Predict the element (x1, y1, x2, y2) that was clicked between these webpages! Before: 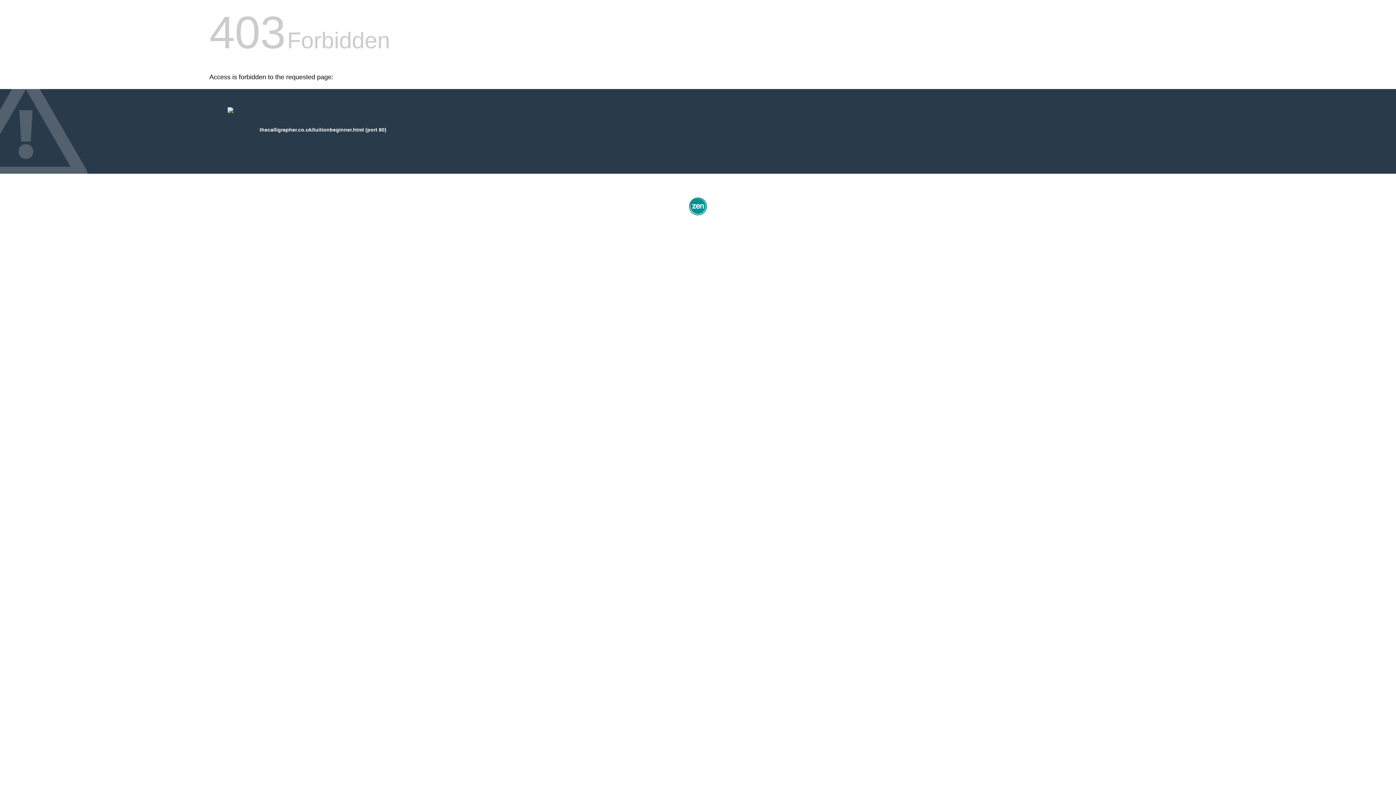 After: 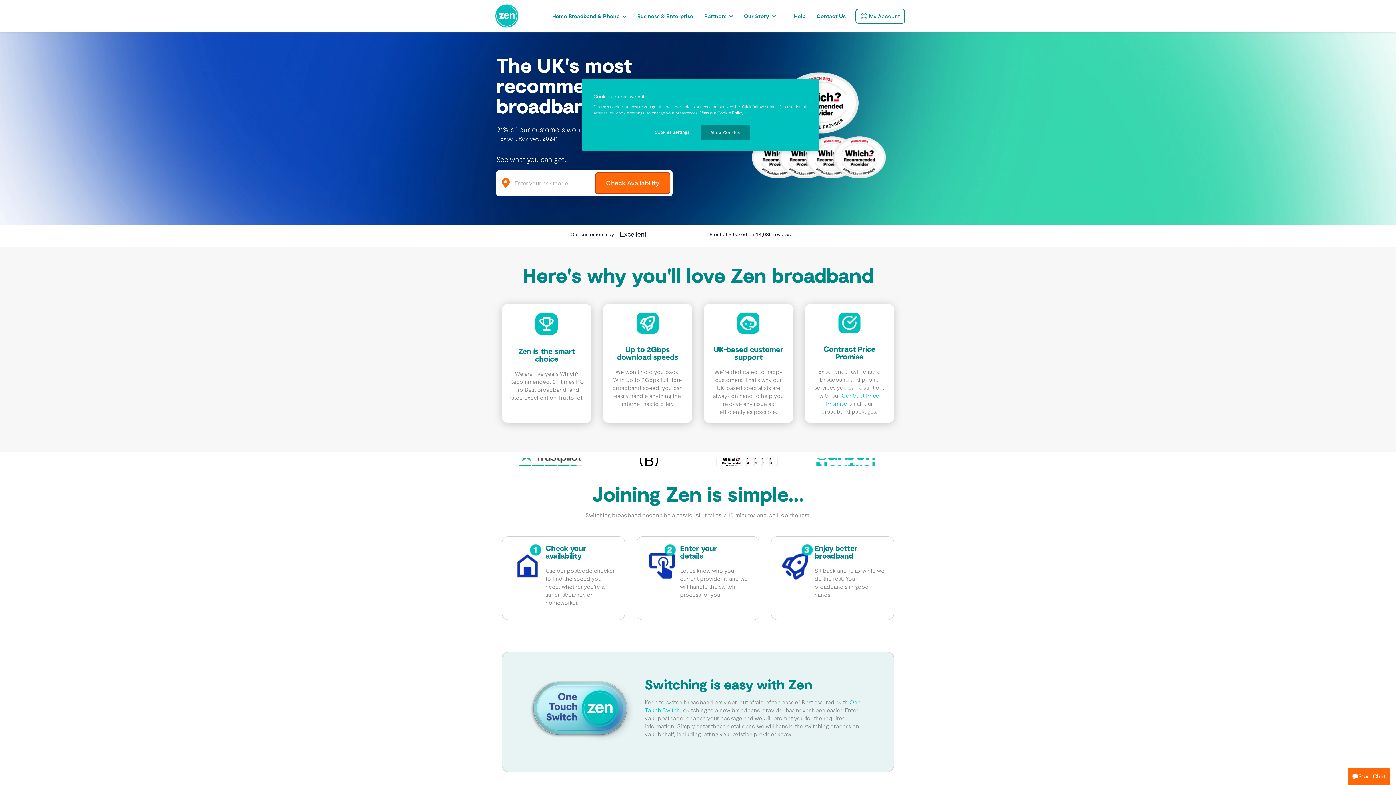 Action: bbox: (687, 212, 709, 218)